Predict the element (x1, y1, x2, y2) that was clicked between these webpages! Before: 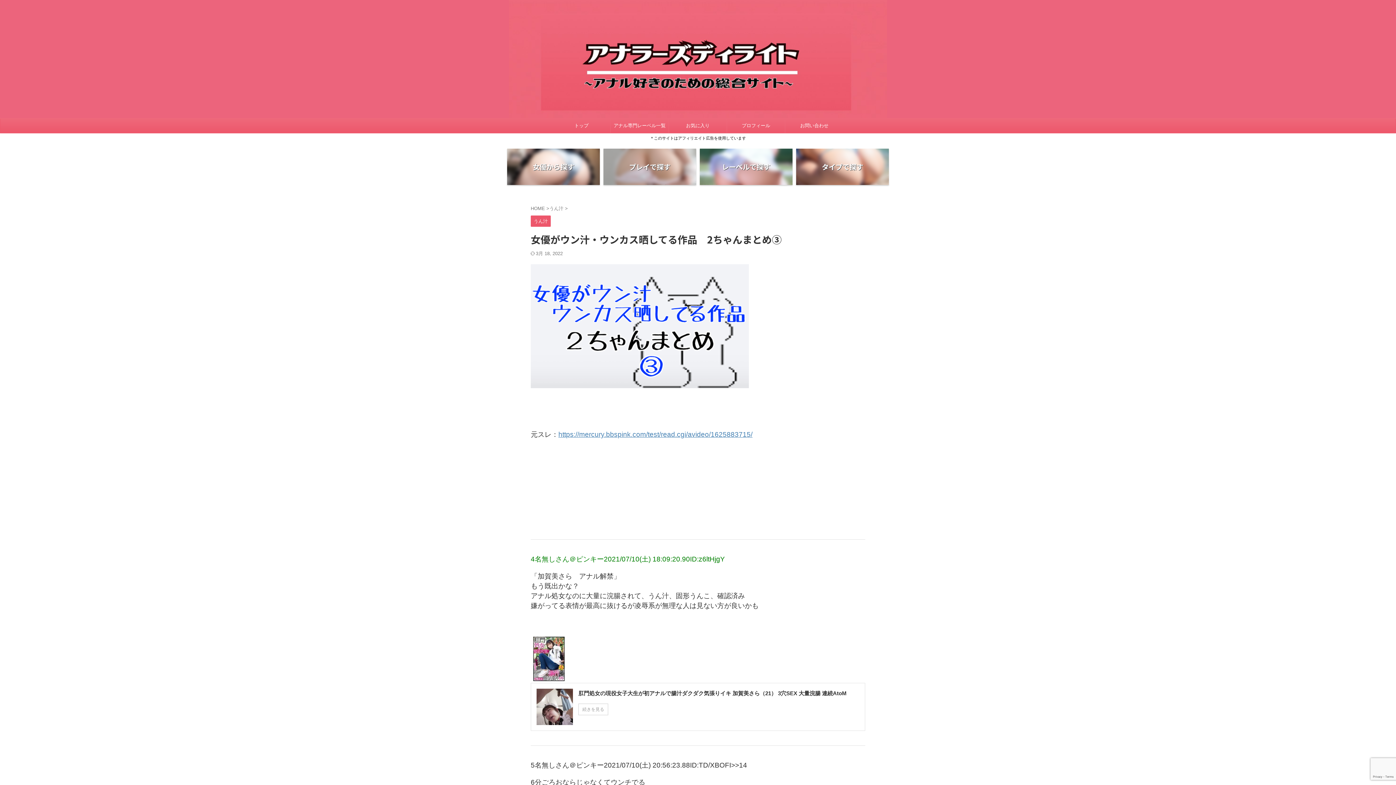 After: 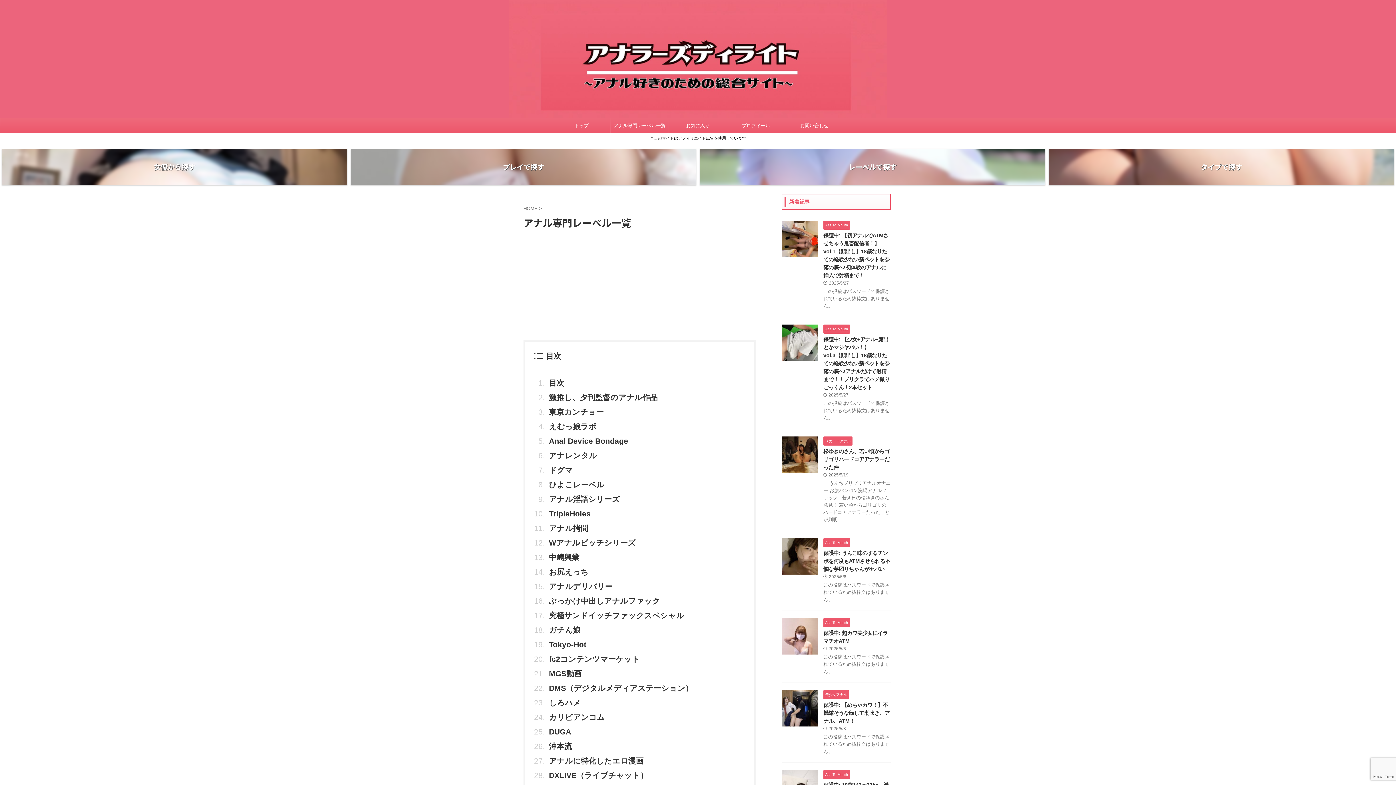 Action: bbox: (700, 148, 792, 185) label: レーベルで探す